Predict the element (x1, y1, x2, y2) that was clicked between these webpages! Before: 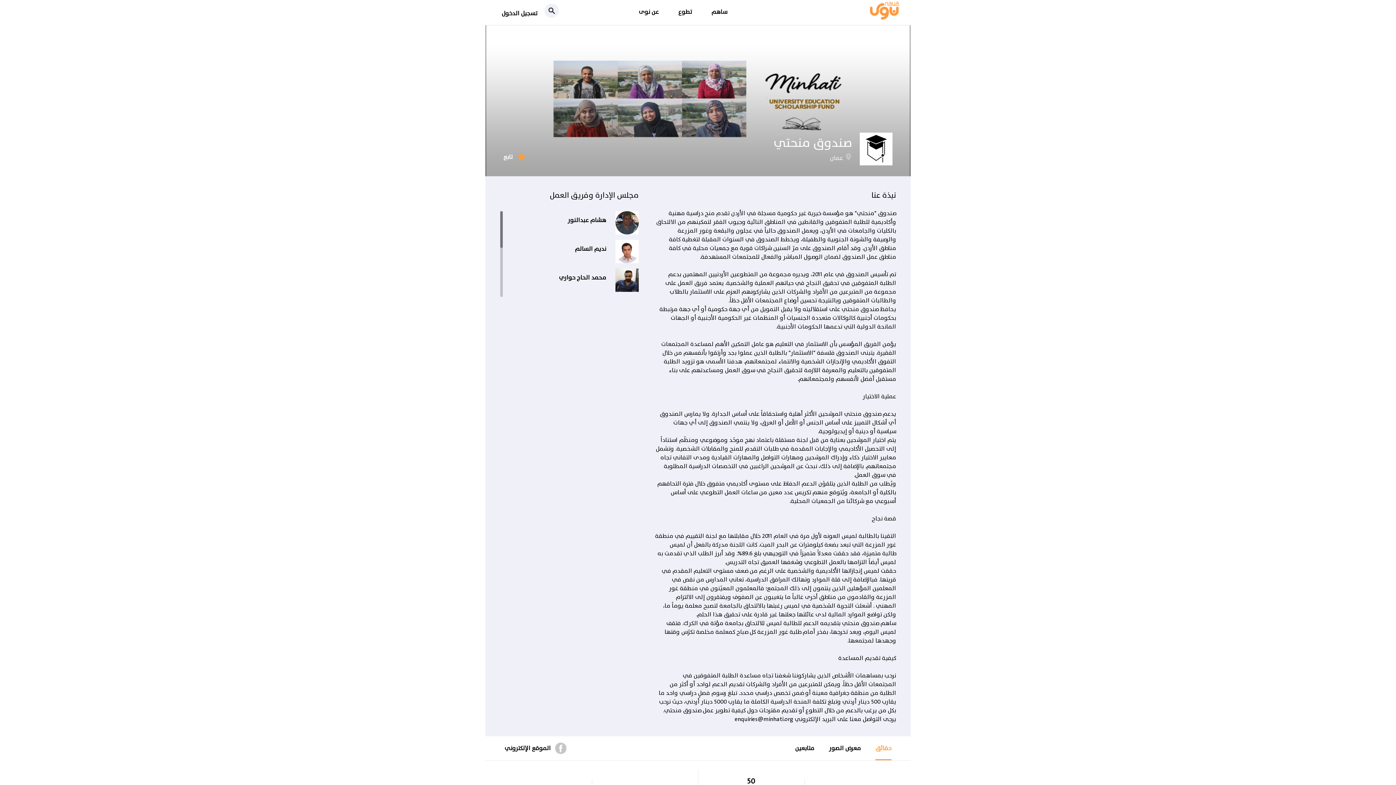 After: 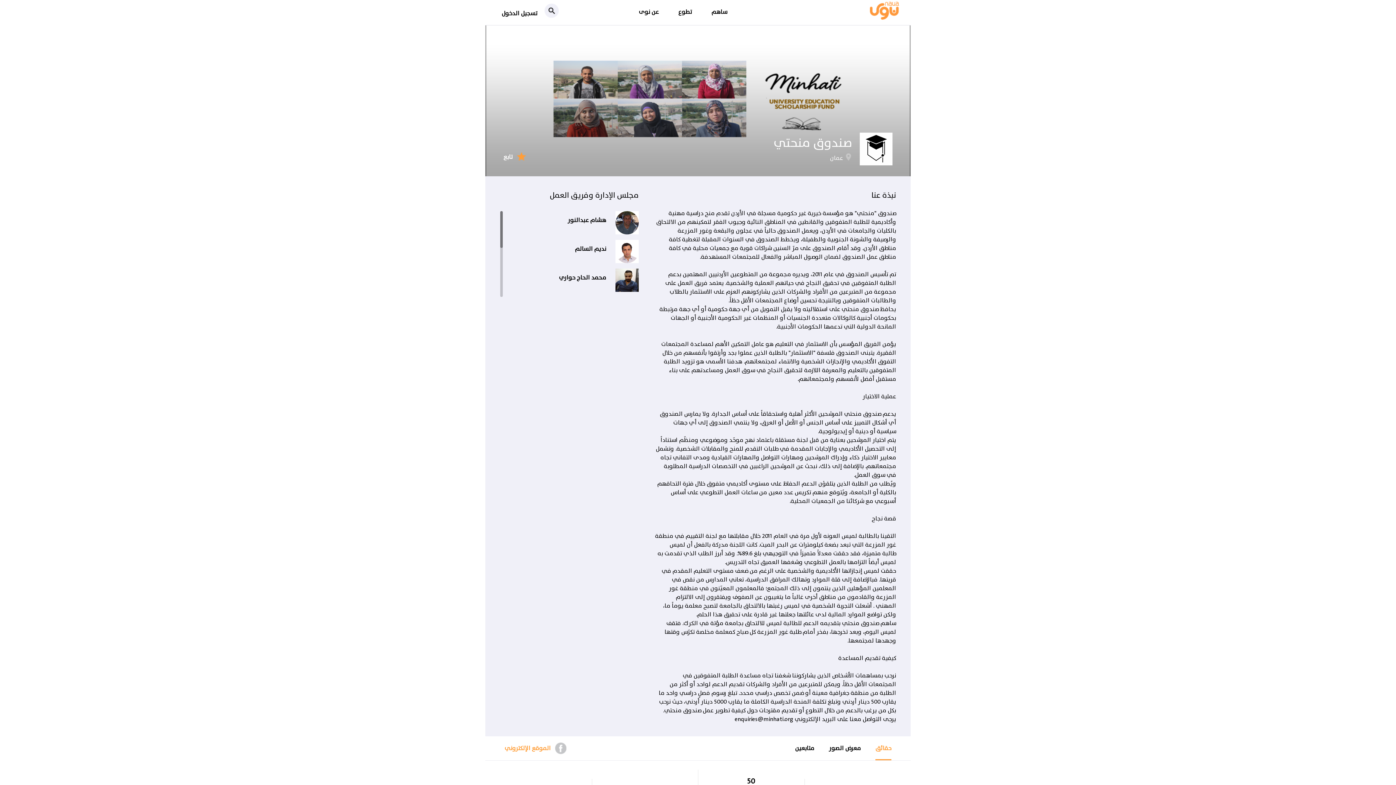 Action: label: الموقع اﻹلكتروني bbox: (504, 744, 550, 753)